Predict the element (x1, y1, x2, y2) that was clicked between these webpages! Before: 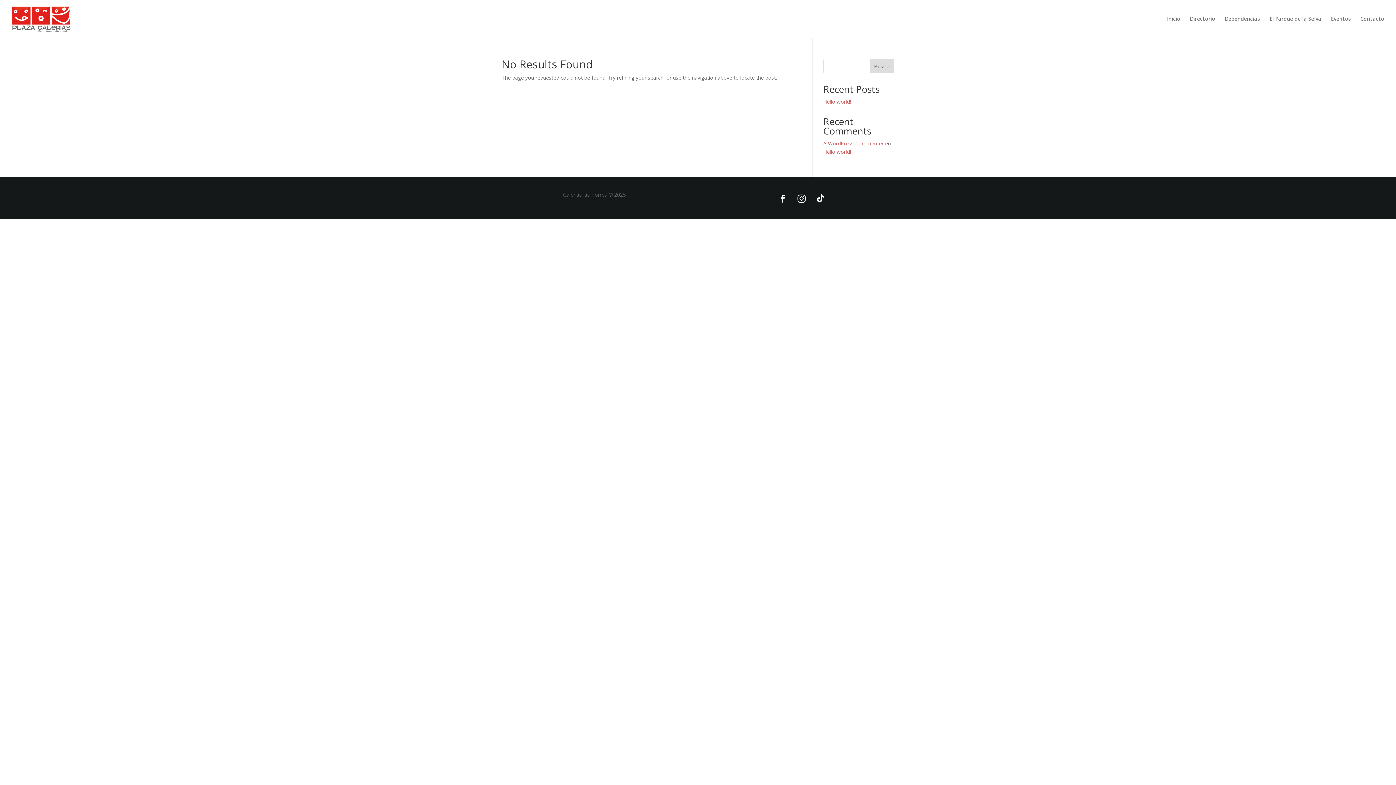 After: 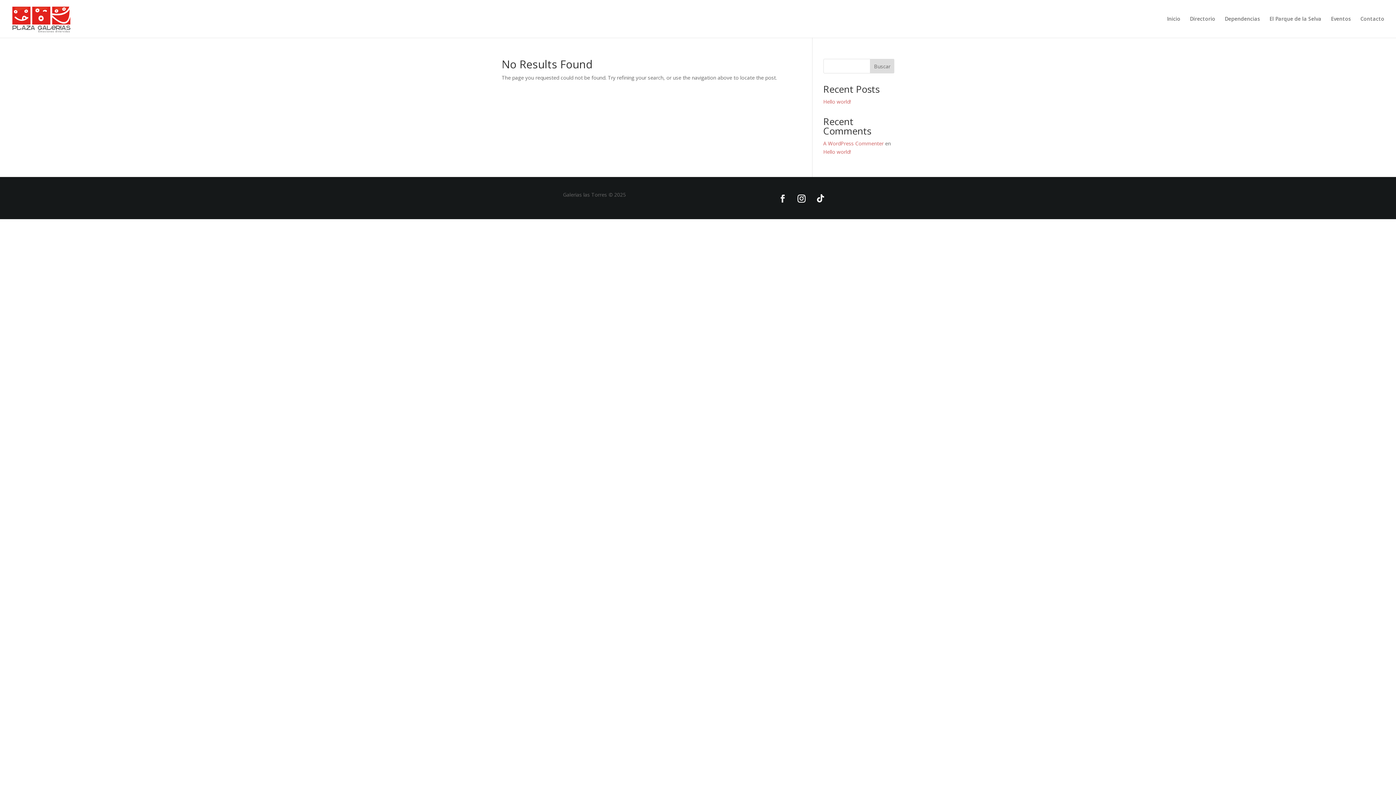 Action: bbox: (774, 190, 790, 206)